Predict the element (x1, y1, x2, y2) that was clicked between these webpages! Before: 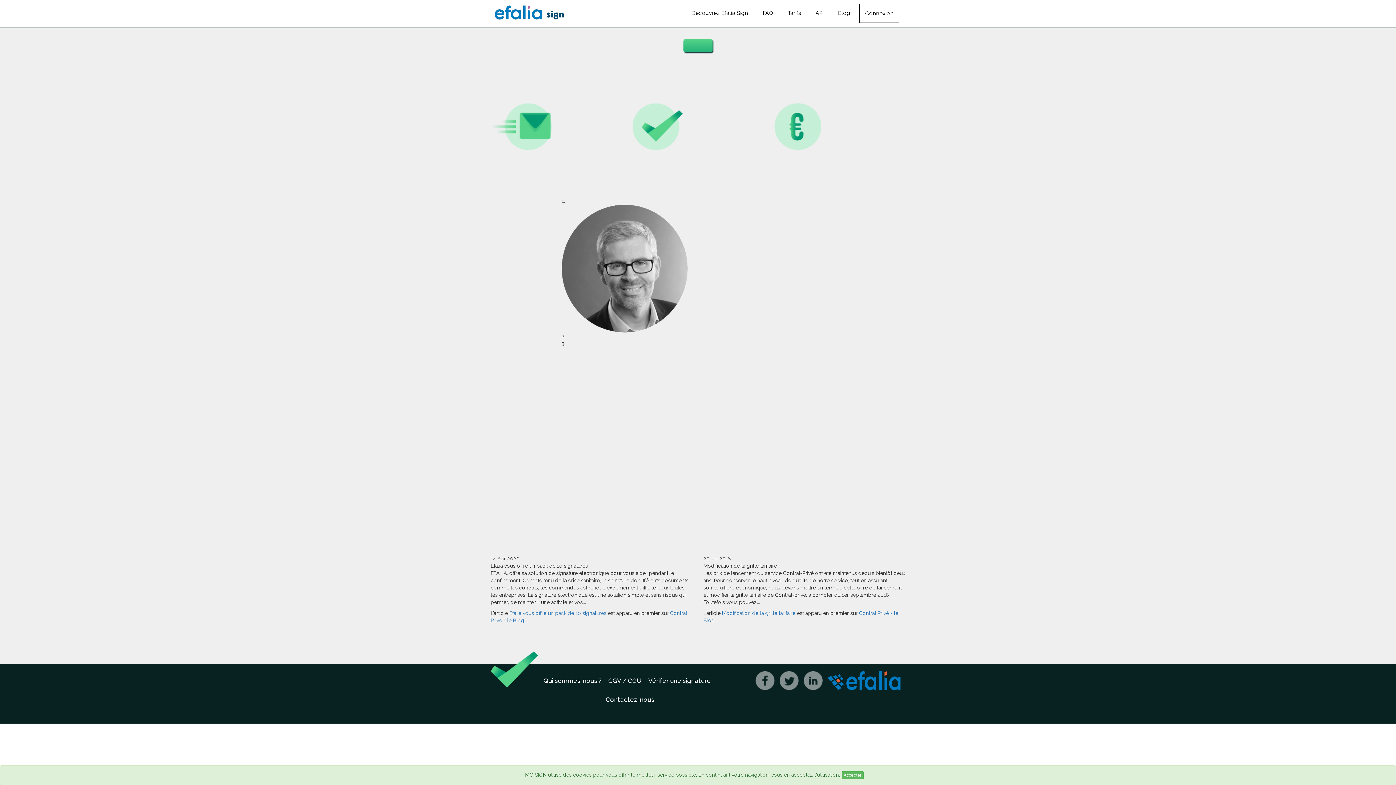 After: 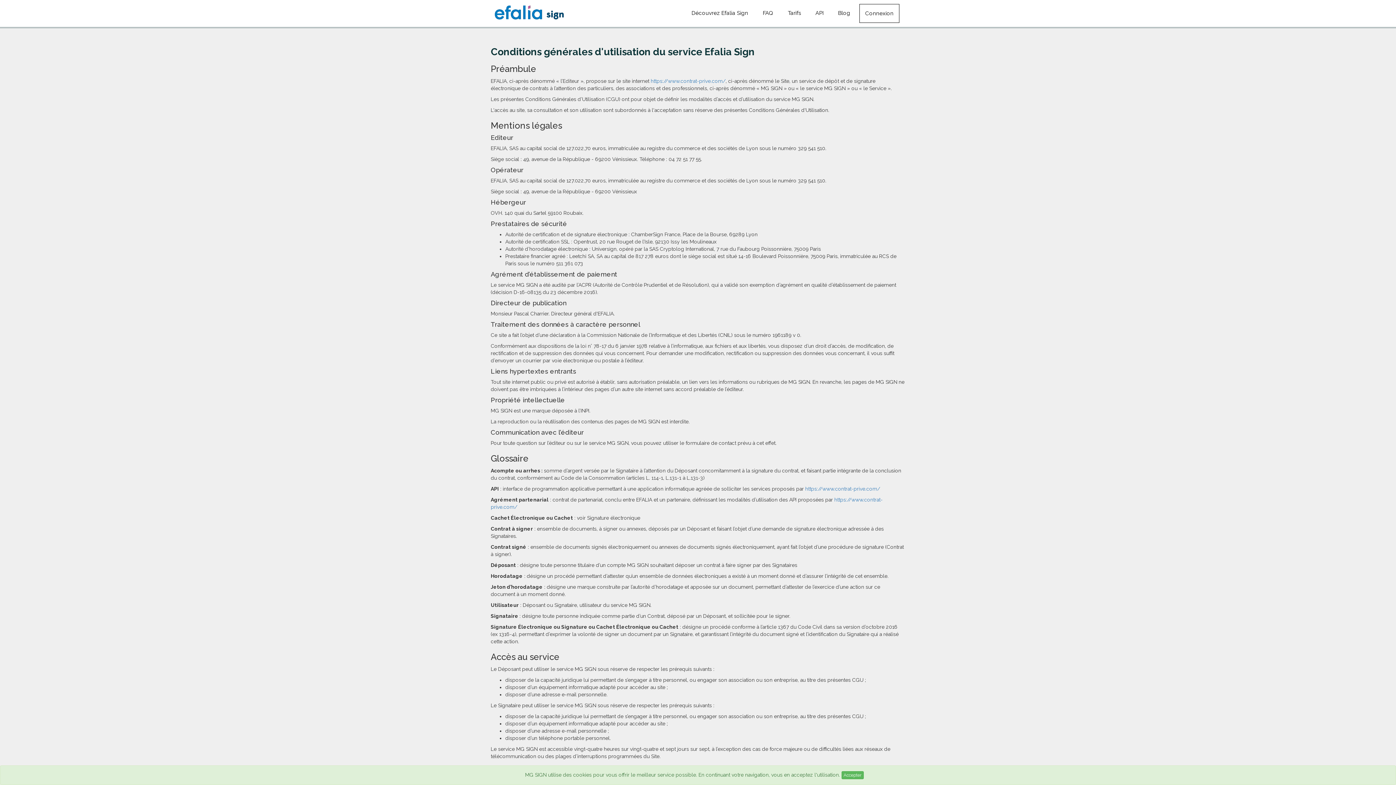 Action: label: CGV / CGU bbox: (608, 677, 641, 684)